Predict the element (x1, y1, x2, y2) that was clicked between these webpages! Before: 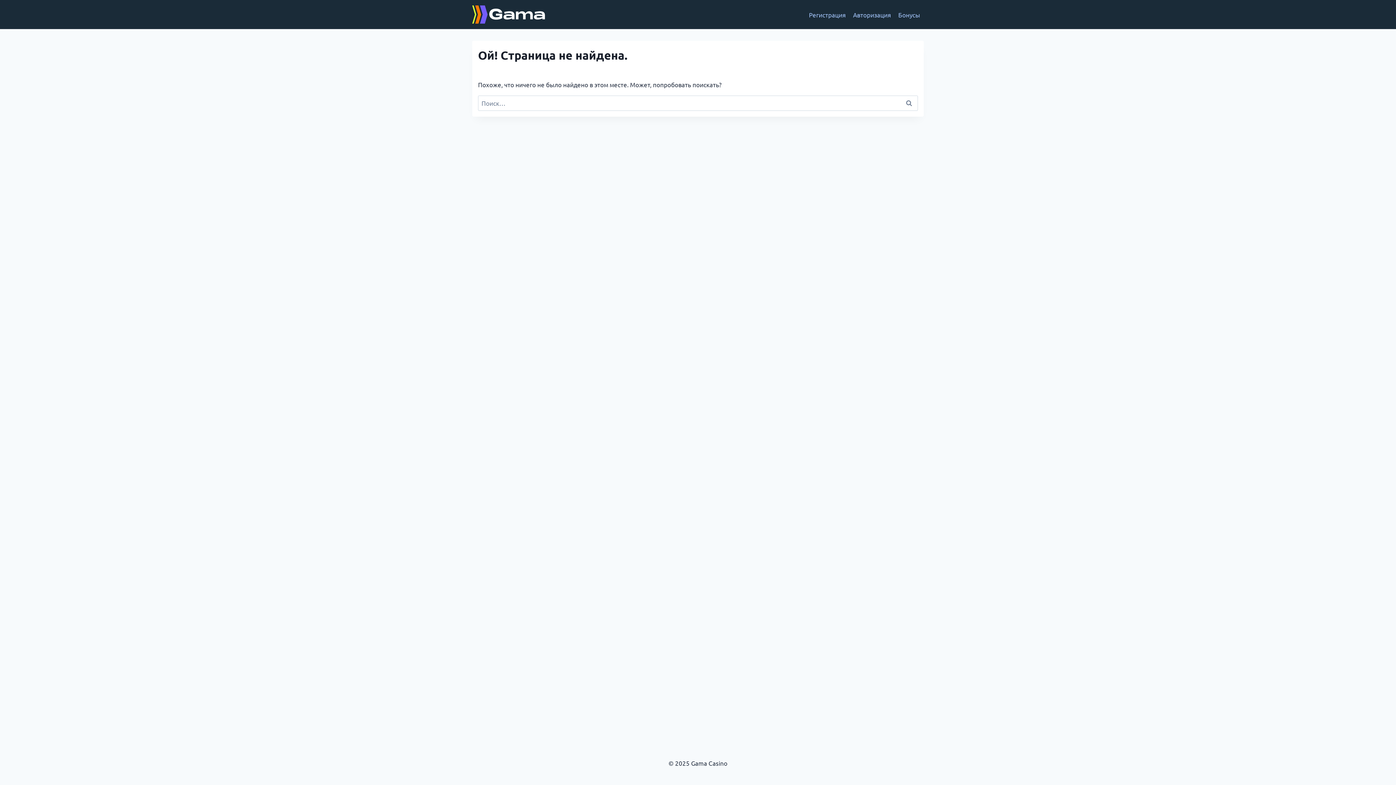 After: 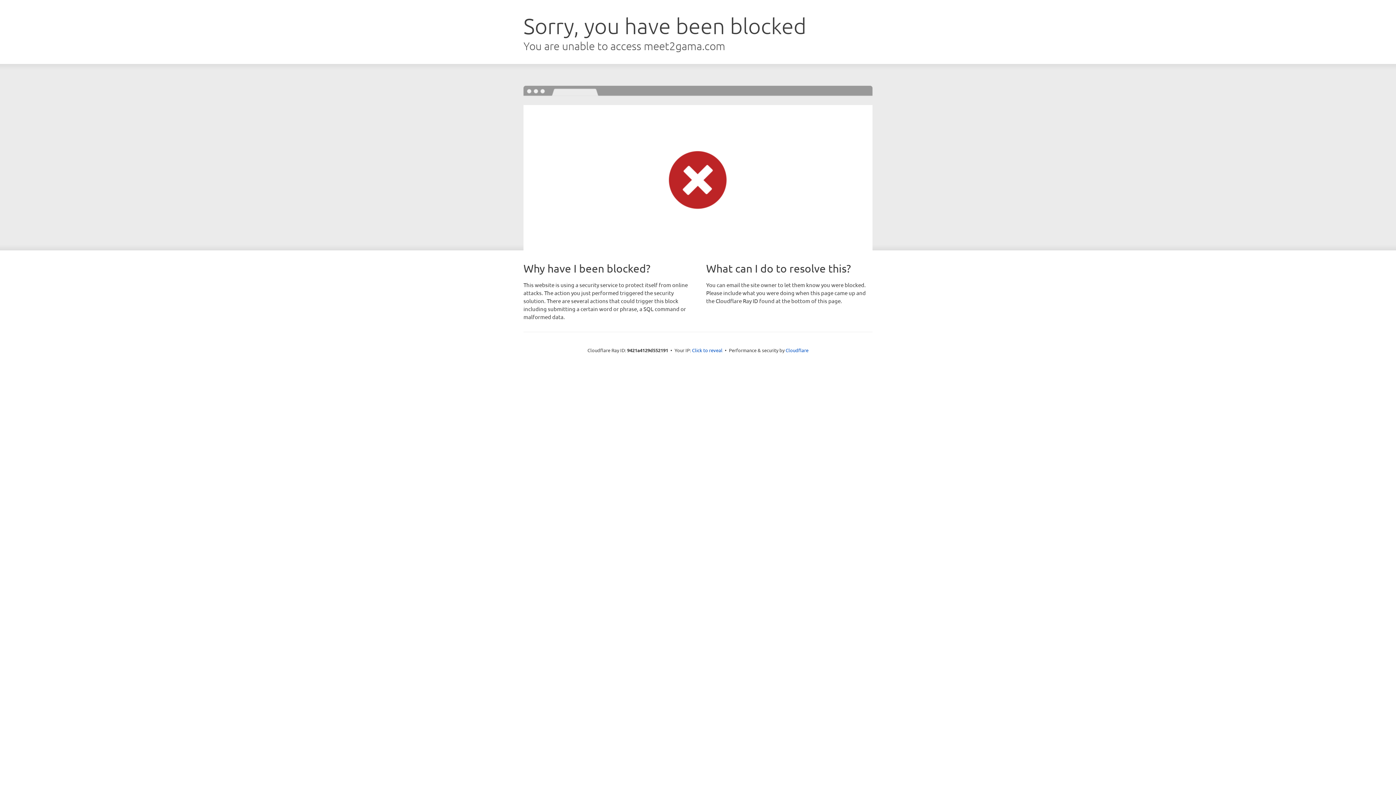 Action: bbox: (805, 5, 849, 23) label: Регистрация